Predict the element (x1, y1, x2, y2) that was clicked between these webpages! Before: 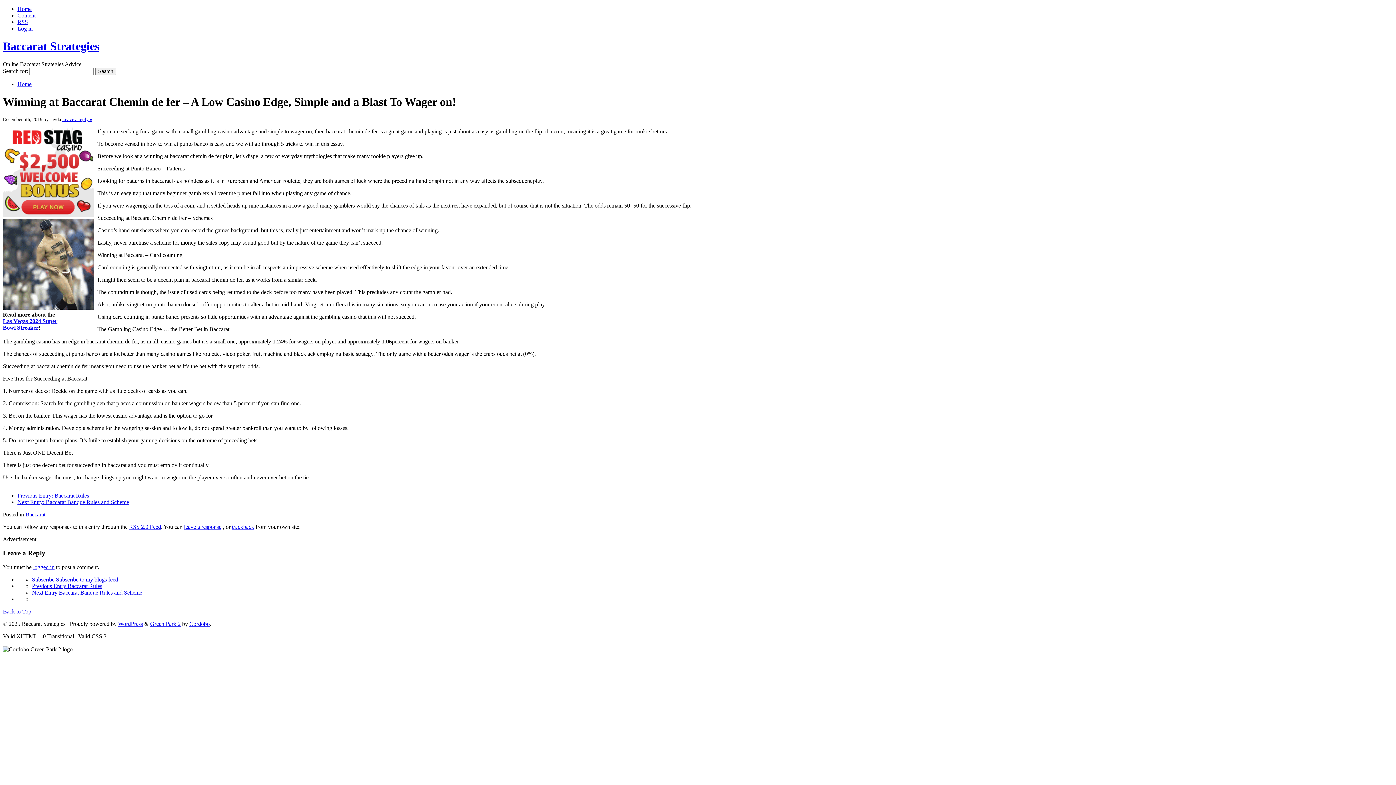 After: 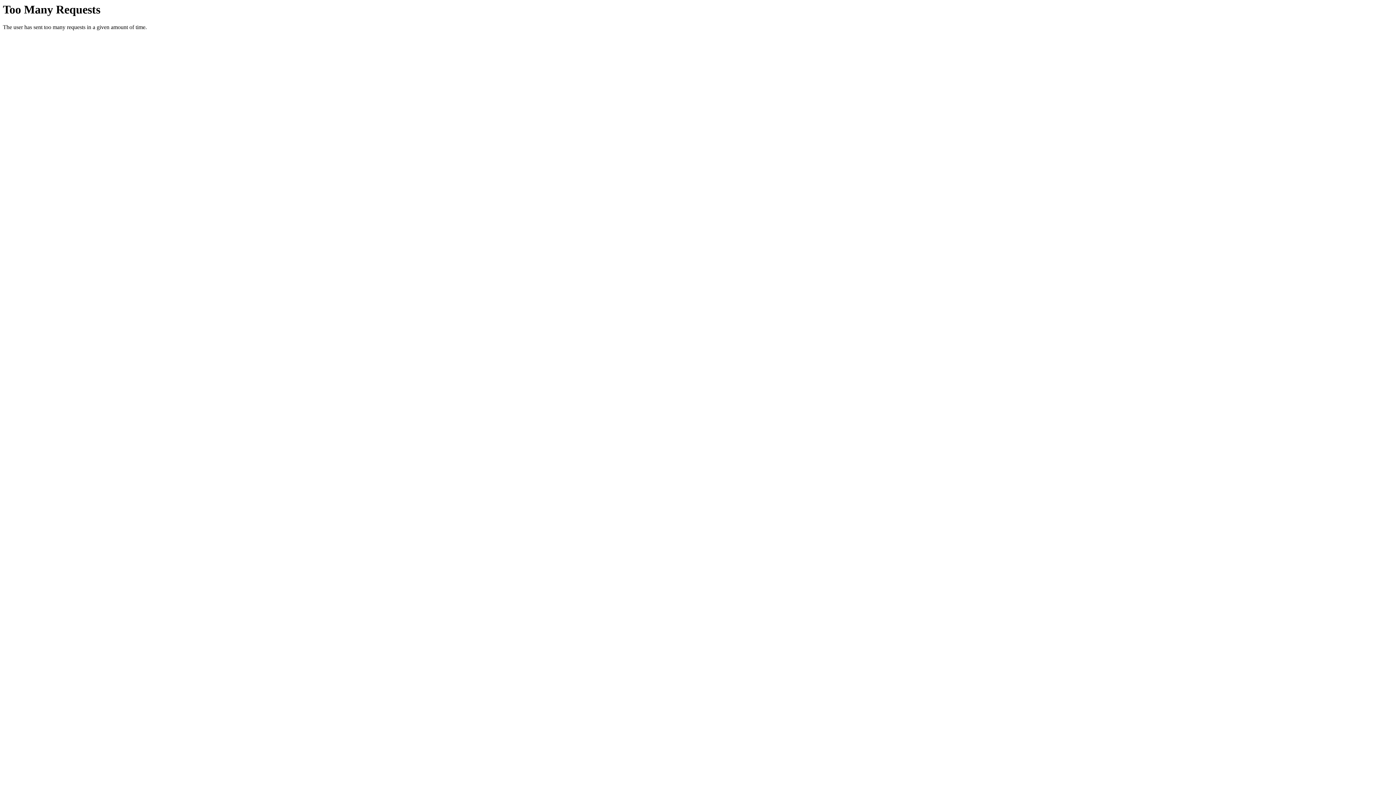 Action: bbox: (150, 621, 180, 627) label: Green Park 2